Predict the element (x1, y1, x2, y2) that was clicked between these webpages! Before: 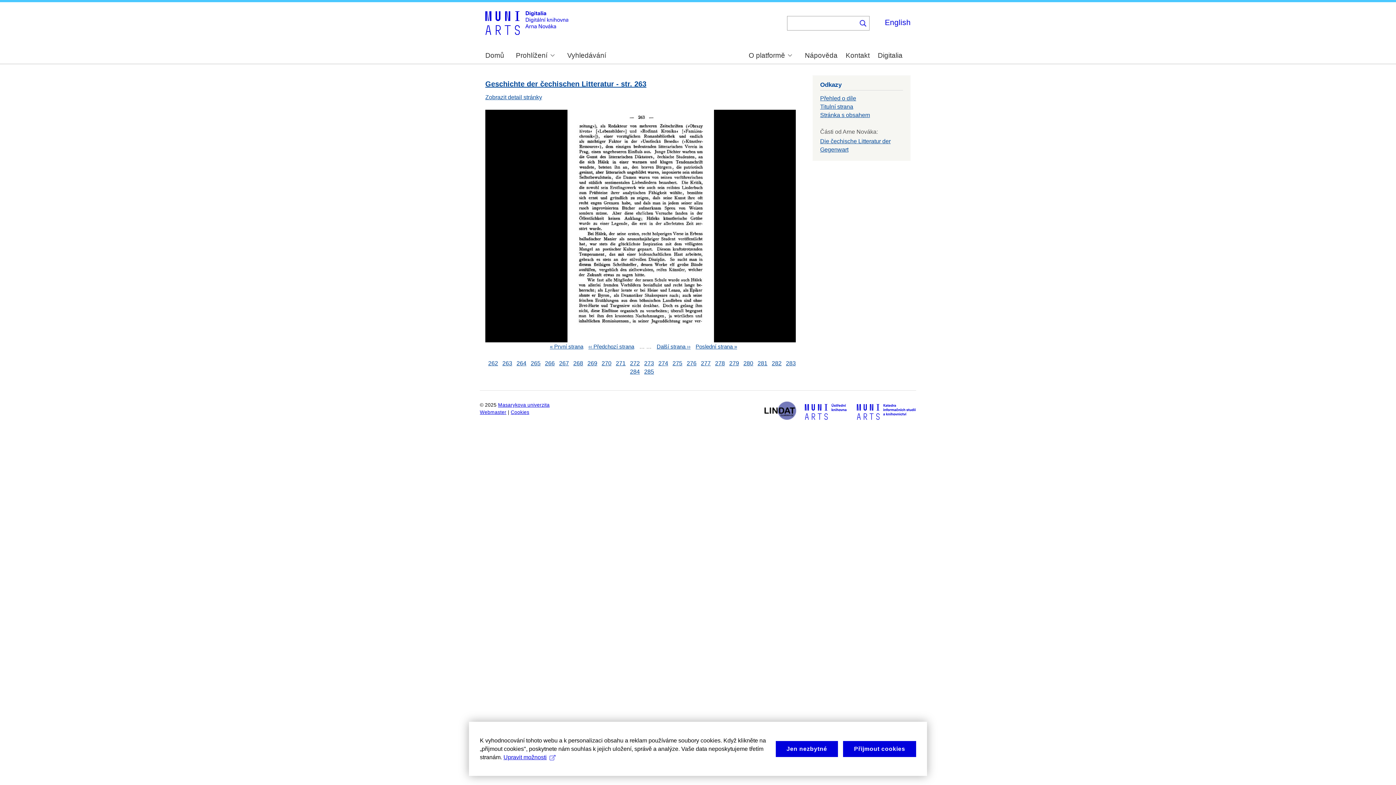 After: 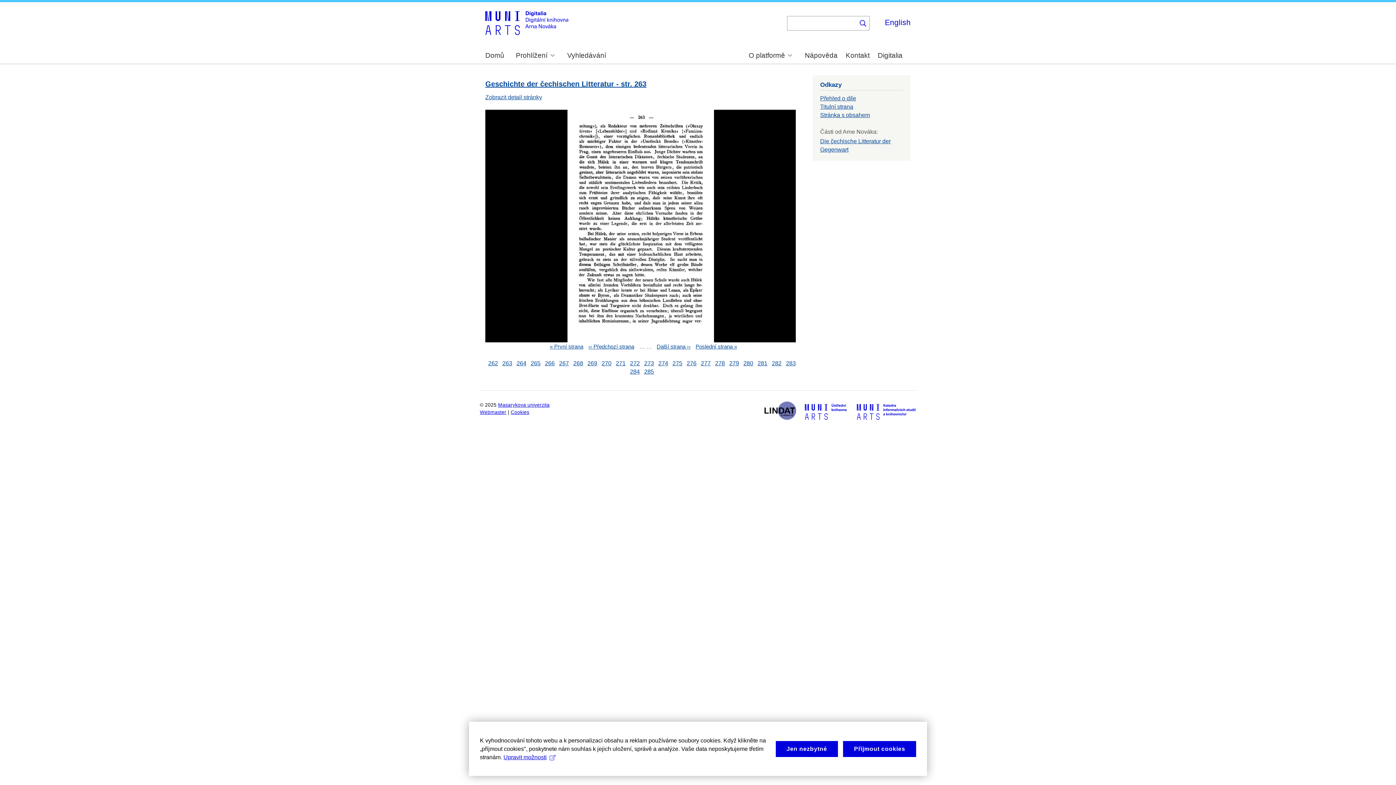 Action: bbox: (796, 415, 846, 421)